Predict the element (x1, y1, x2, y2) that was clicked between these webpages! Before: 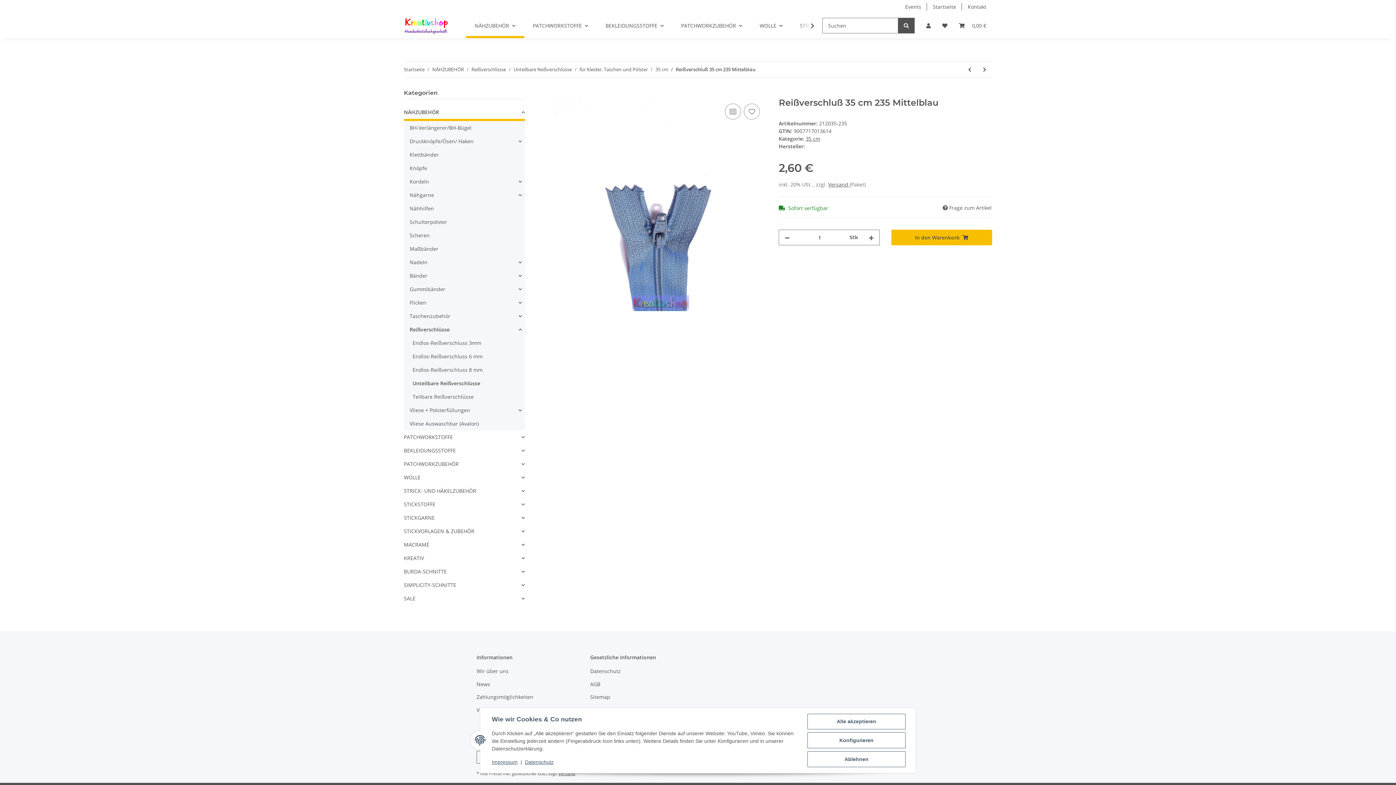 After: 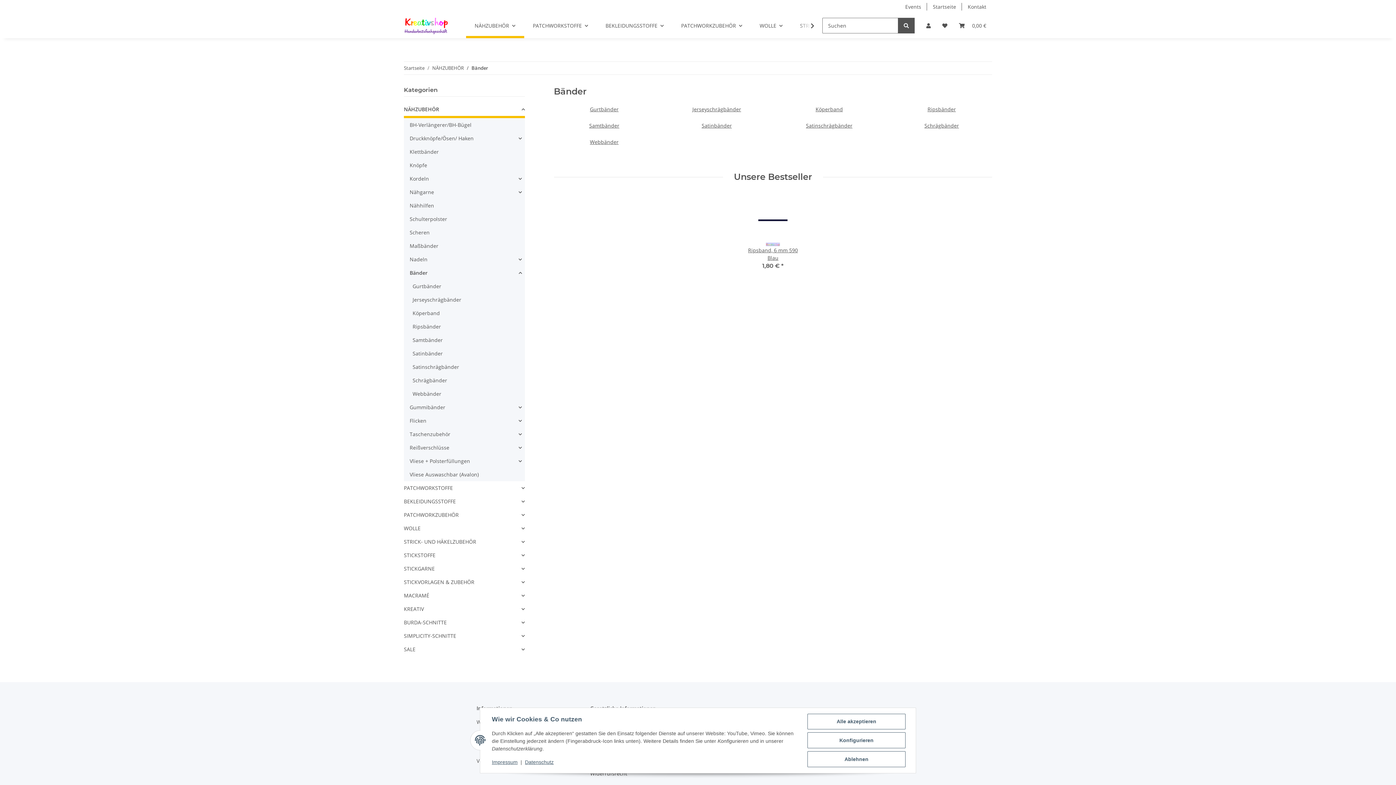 Action: label: Bänder bbox: (409, 272, 427, 279)